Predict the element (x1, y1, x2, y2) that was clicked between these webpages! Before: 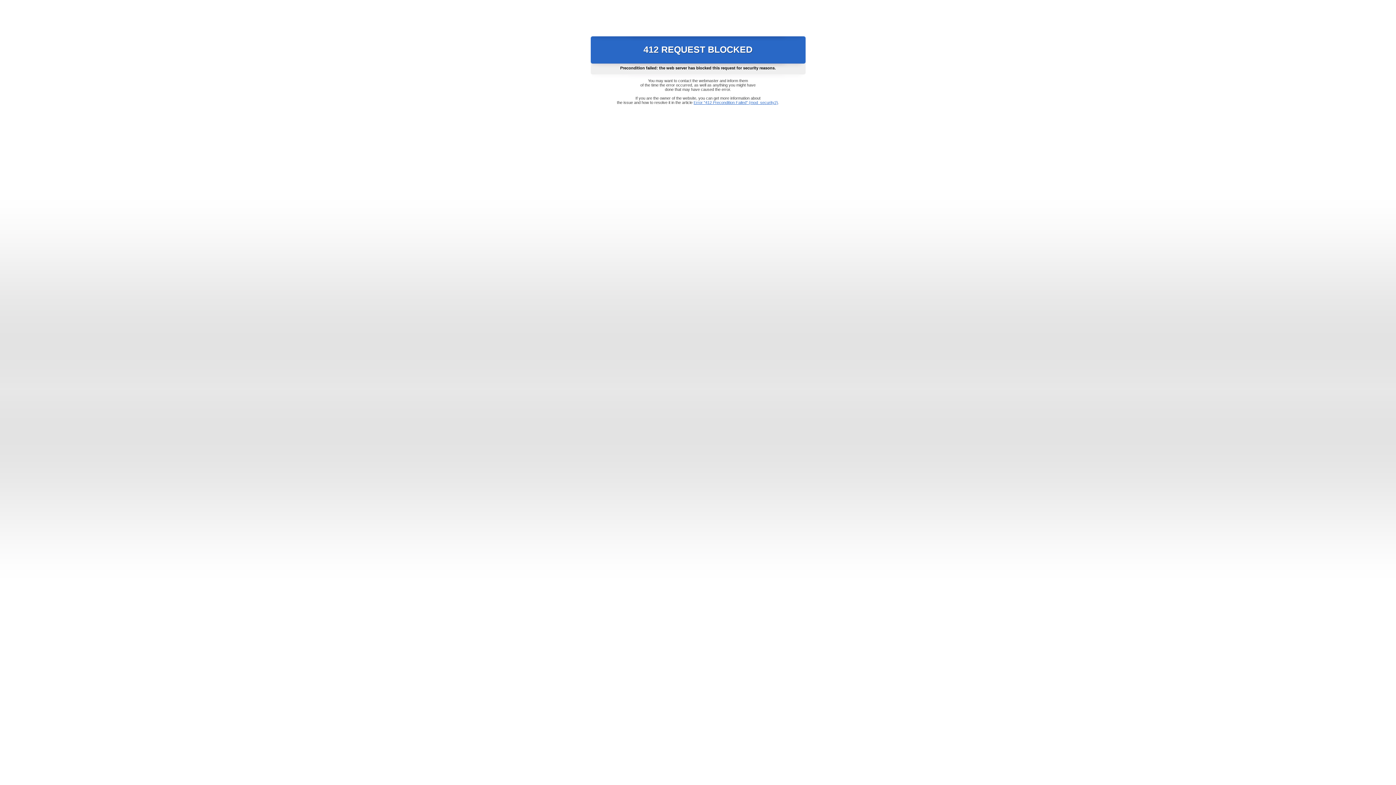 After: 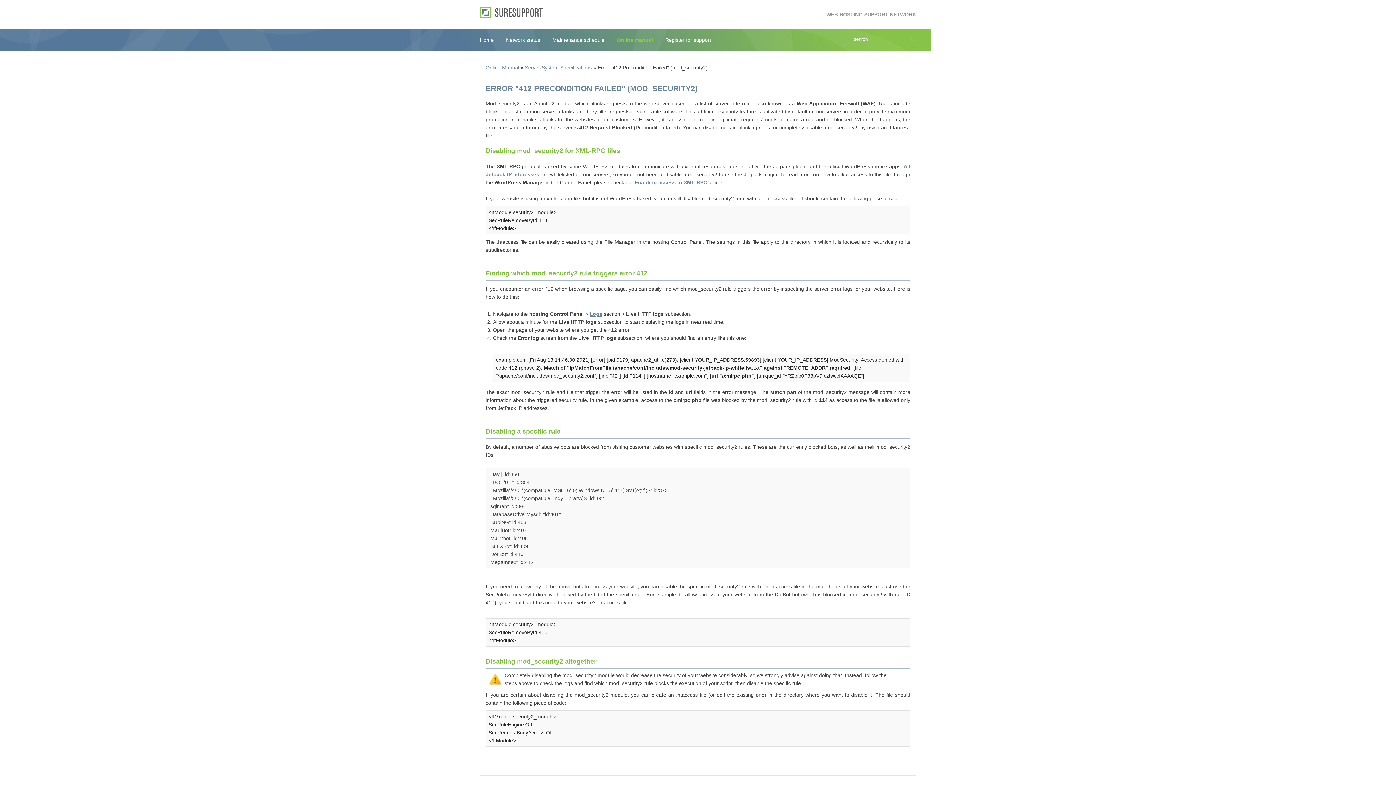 Action: label: Error "412 Precondition Failed" (mod_security2) bbox: (693, 100, 778, 104)